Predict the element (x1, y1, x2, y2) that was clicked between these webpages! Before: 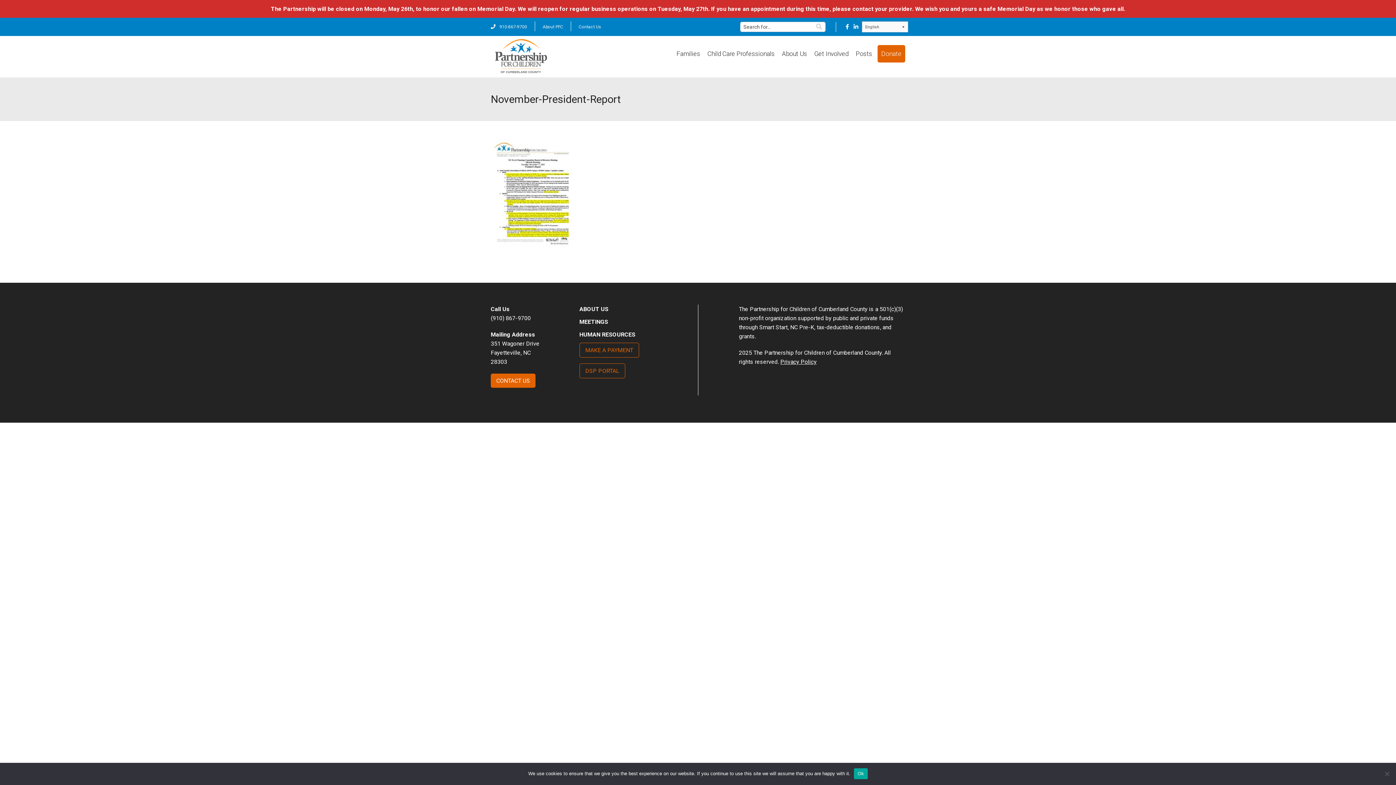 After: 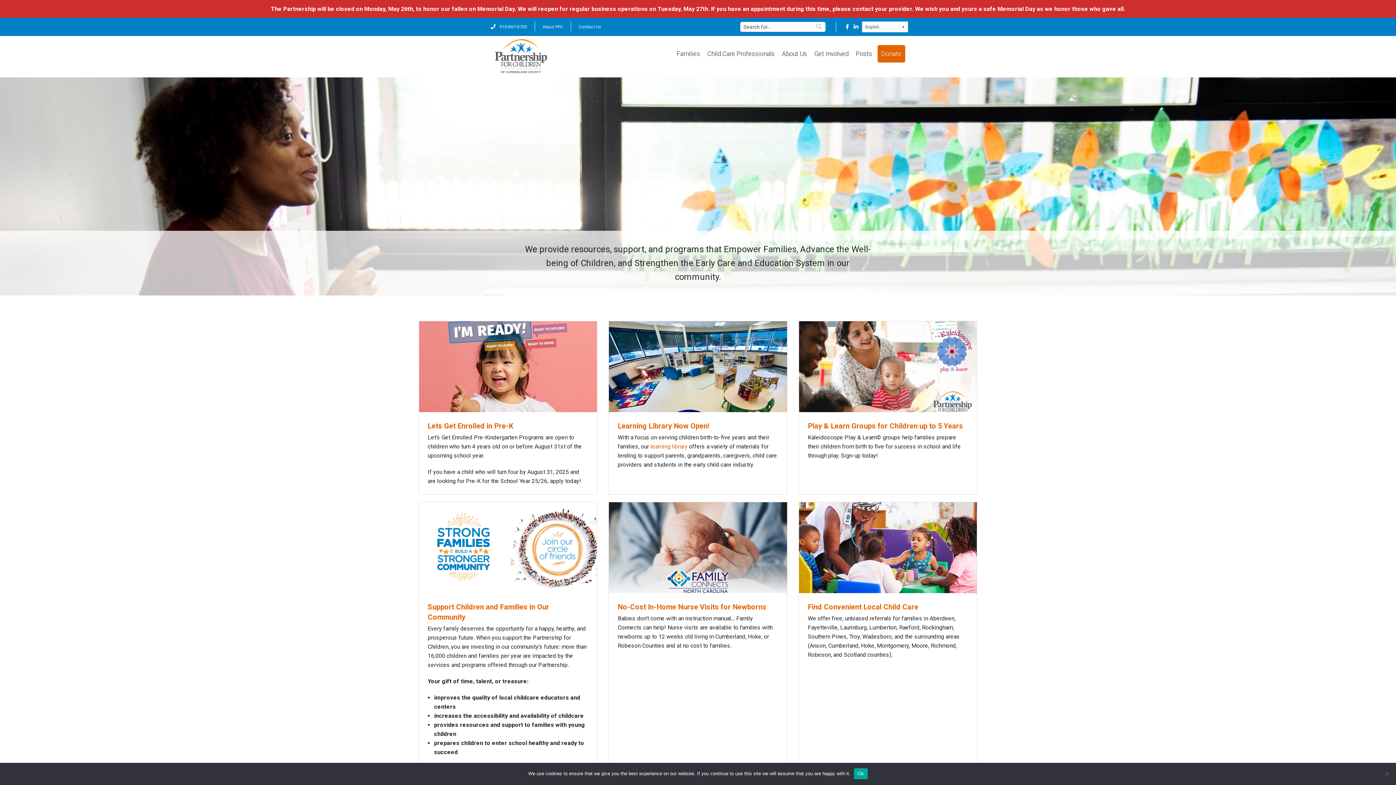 Action: bbox: (490, 36, 550, 77)